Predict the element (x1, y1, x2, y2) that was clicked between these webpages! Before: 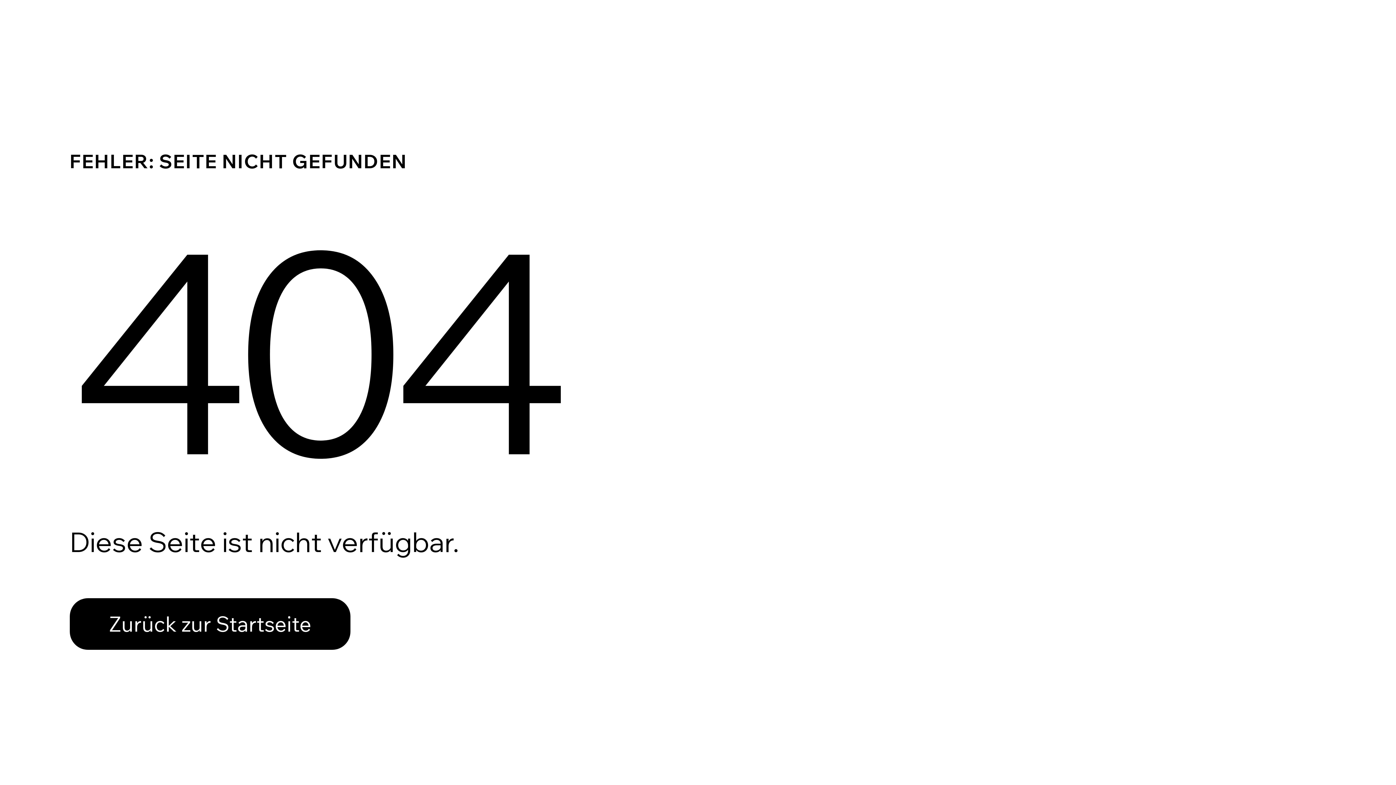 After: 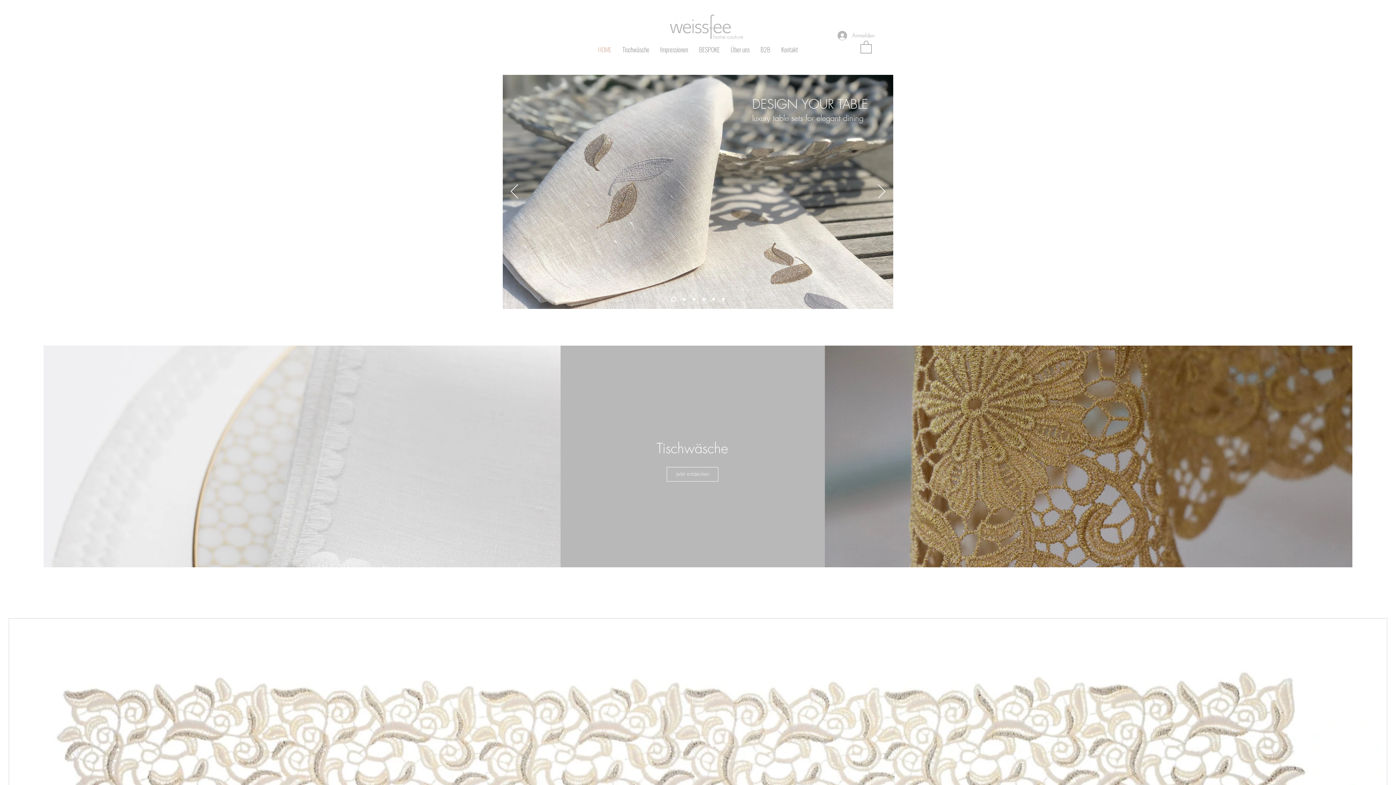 Action: label: Zurück zur Startseite bbox: (69, 598, 350, 650)